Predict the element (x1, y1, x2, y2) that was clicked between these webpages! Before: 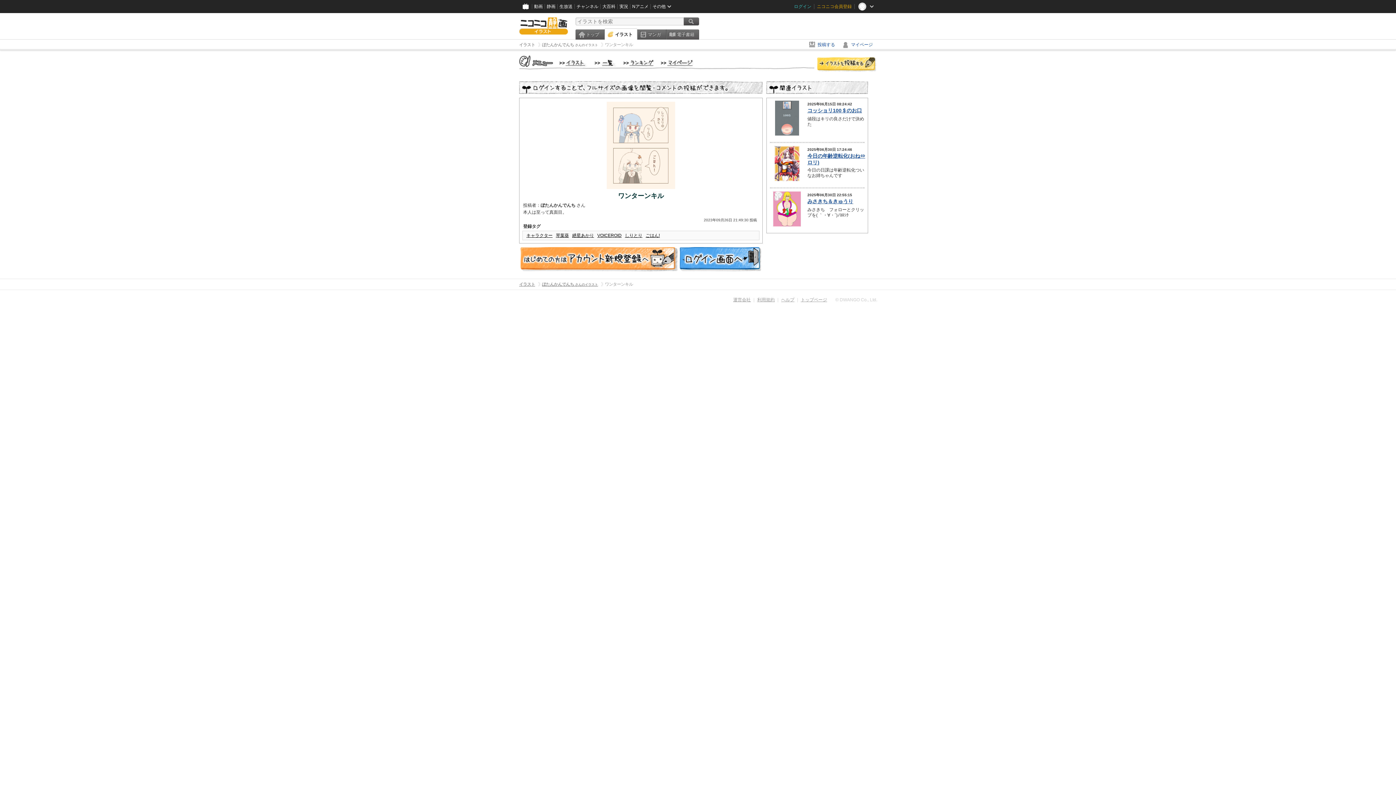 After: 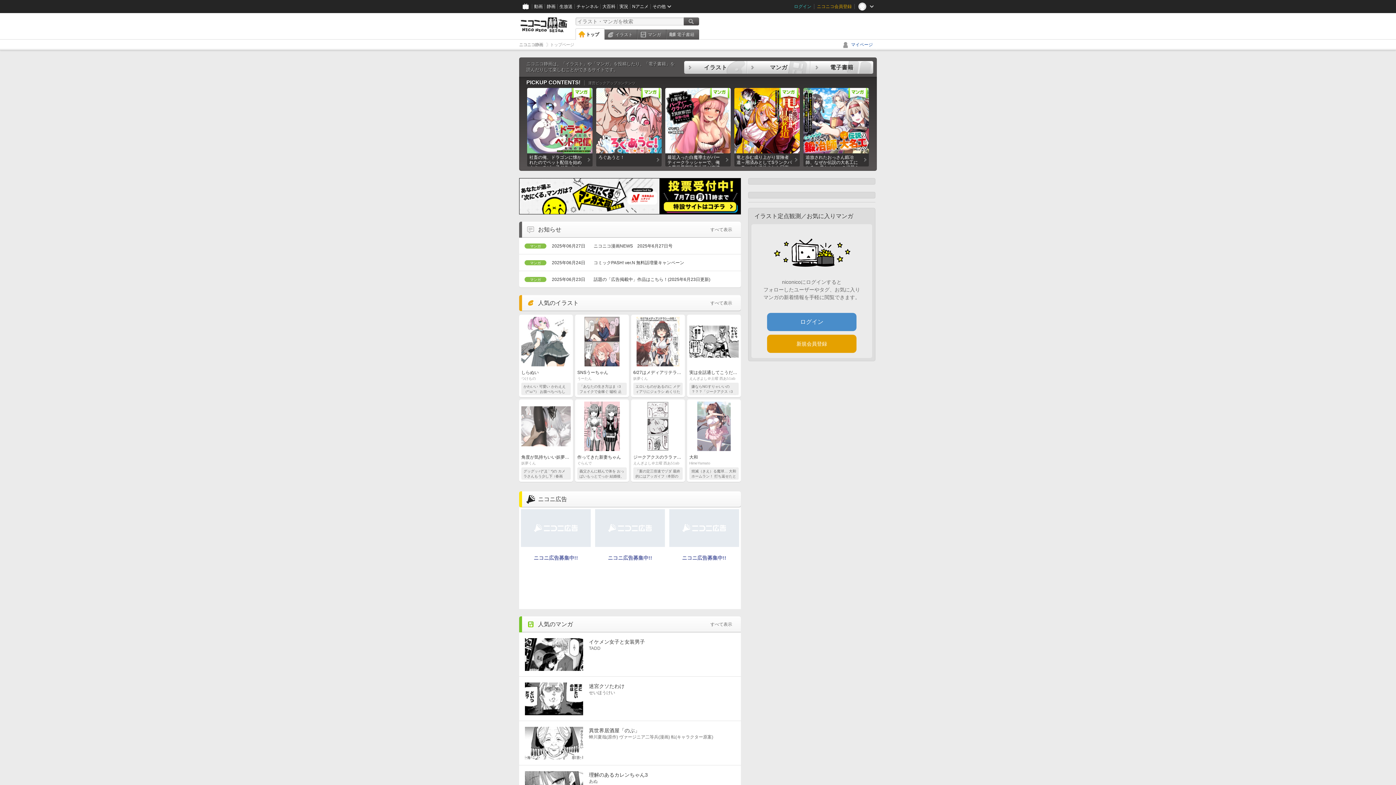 Action: bbox: (575, 29, 604, 39) label: トップ